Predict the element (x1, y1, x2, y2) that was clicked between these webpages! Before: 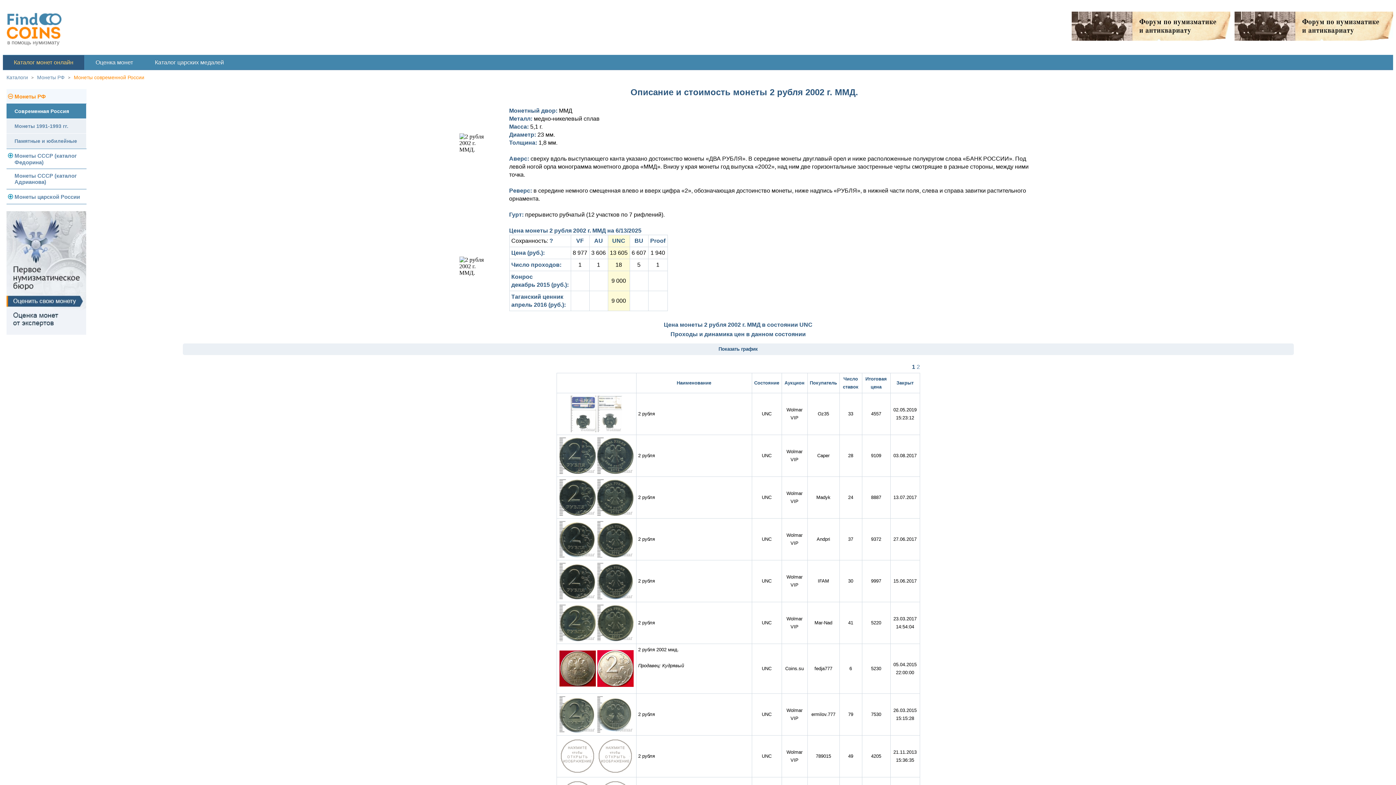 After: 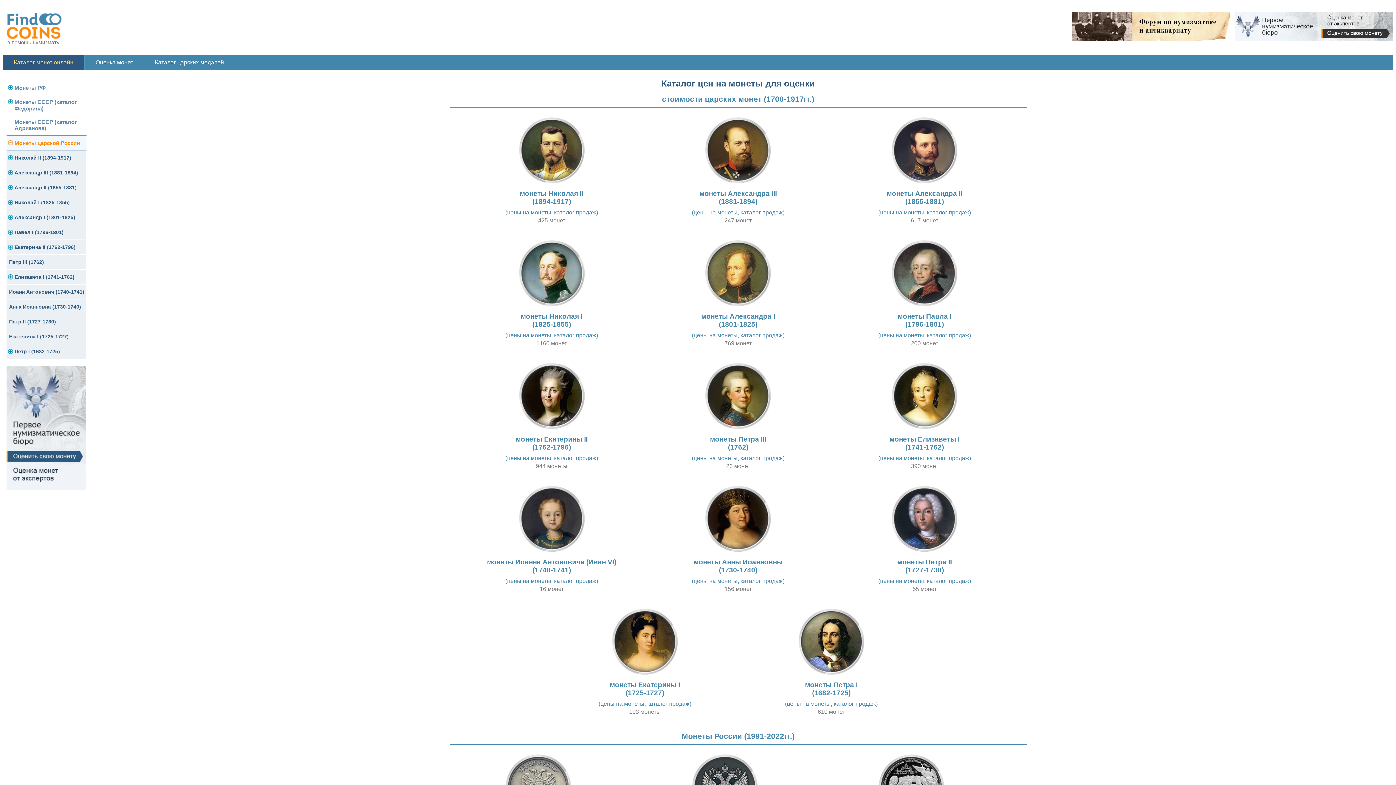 Action: label: Каталоги bbox: (6, 74, 28, 80)